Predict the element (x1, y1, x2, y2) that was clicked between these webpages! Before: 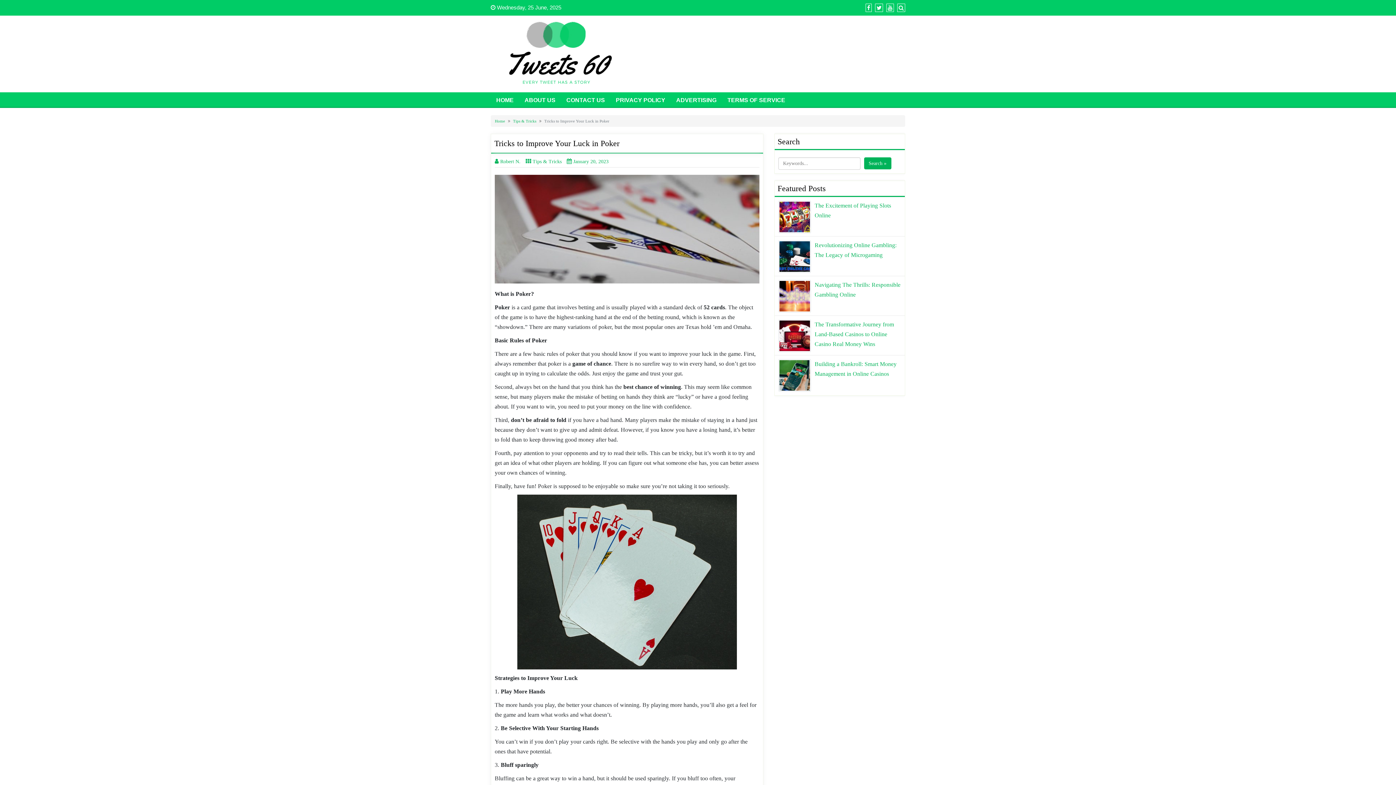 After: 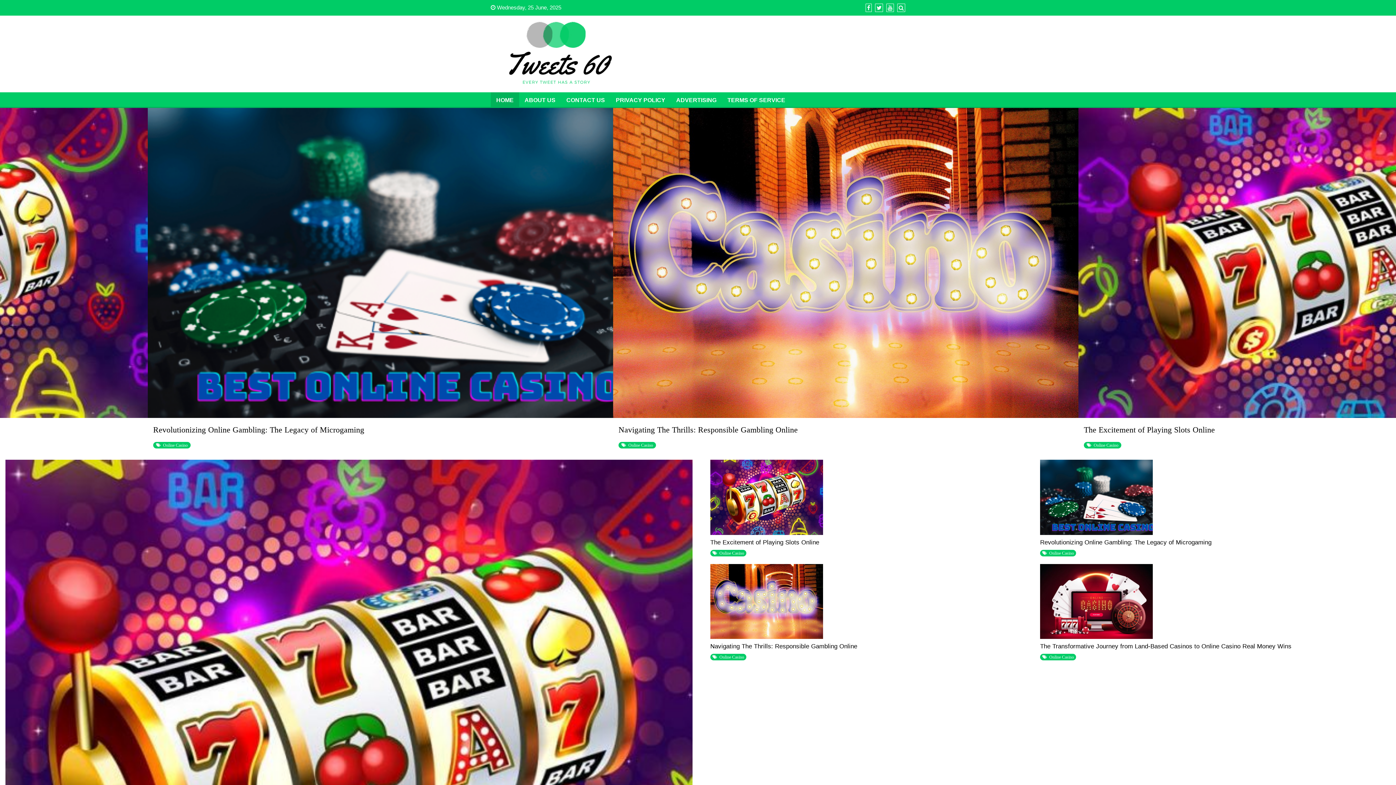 Action: bbox: (494, 118, 505, 123) label: Home